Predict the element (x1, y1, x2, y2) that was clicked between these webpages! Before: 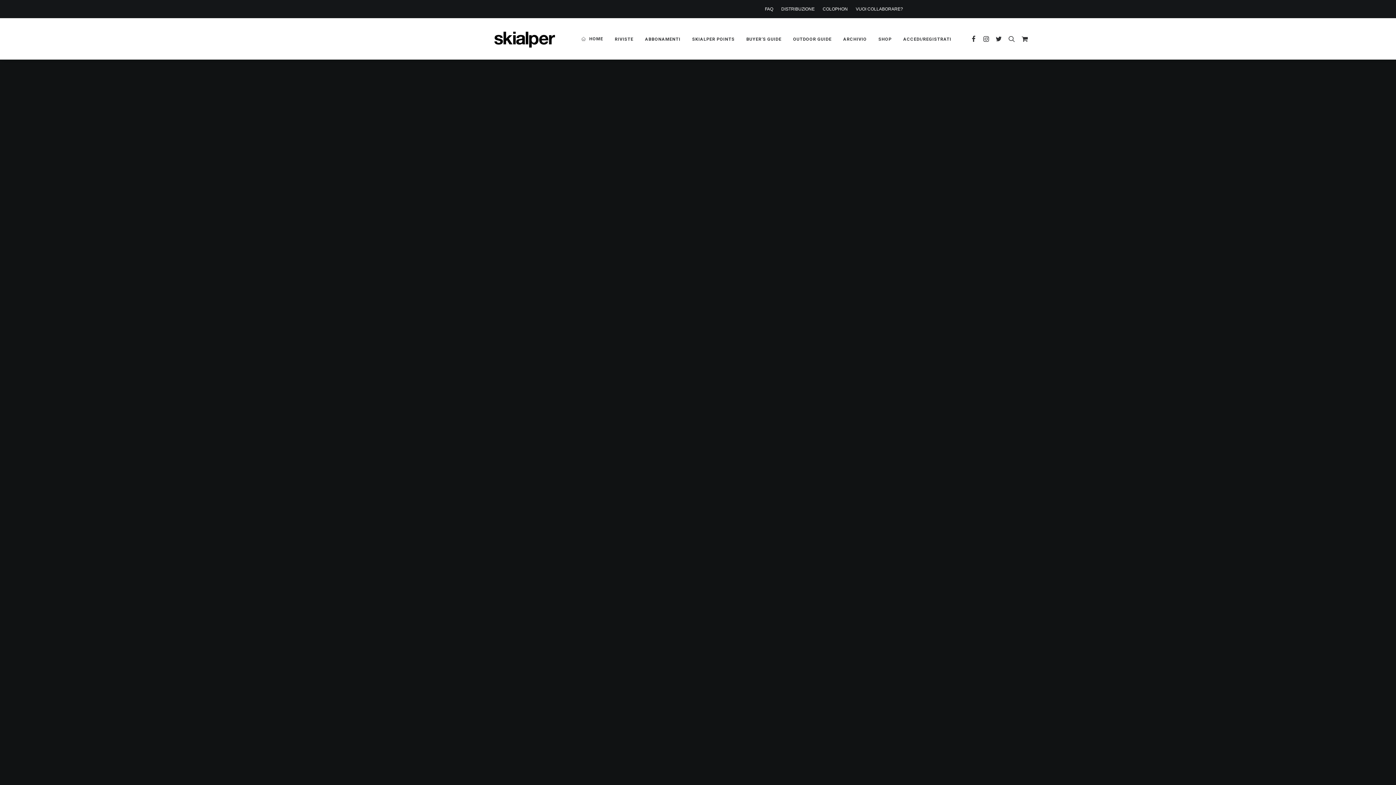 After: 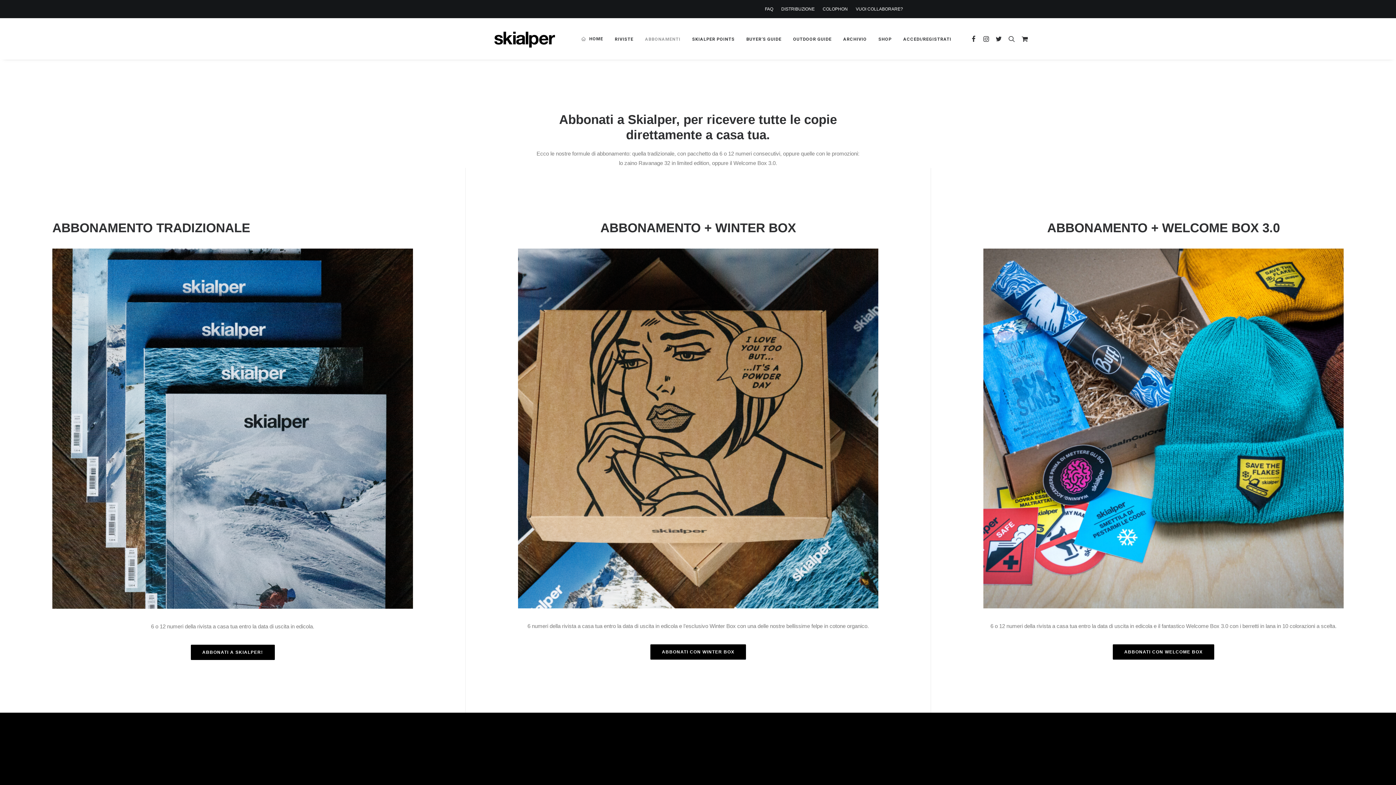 Action: bbox: (640, 18, 685, 60) label: ABBONAMENTI